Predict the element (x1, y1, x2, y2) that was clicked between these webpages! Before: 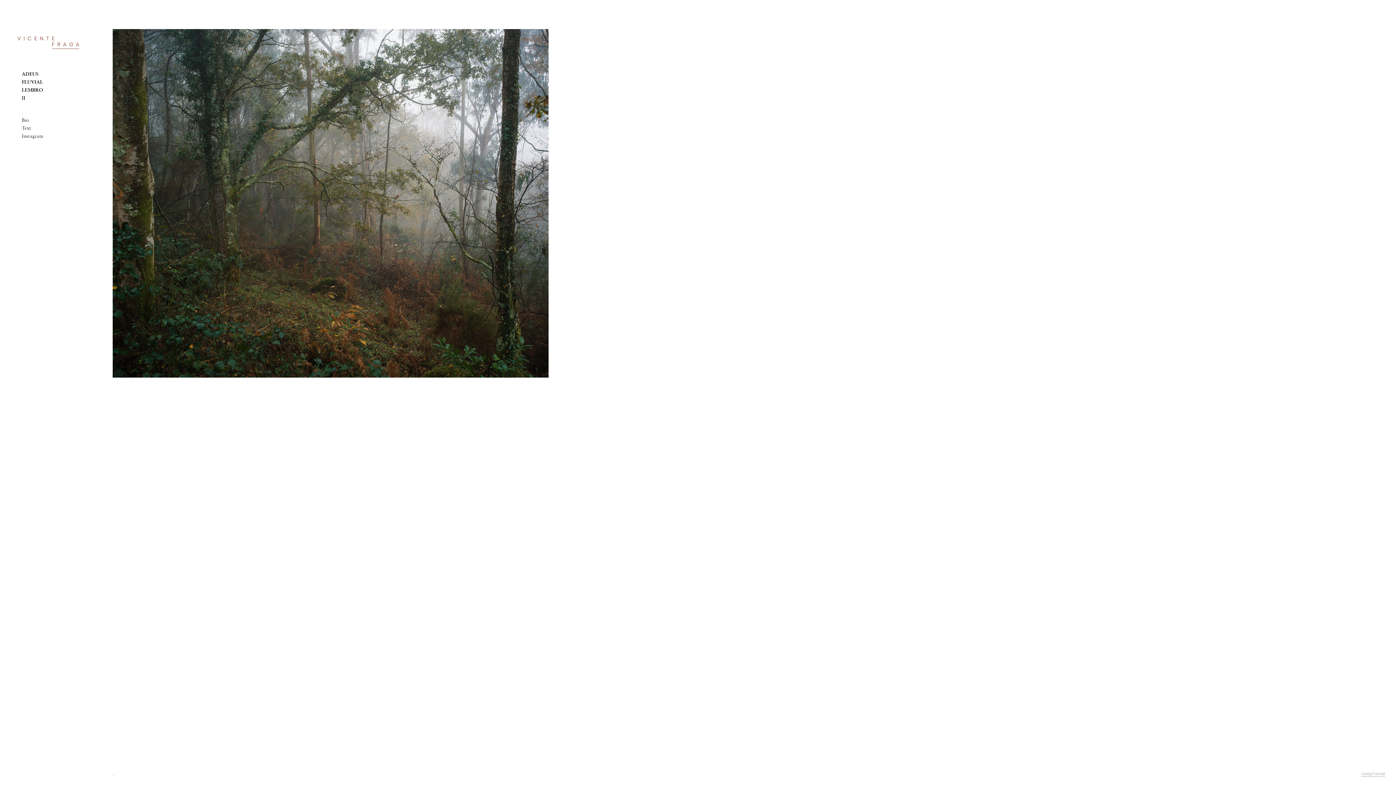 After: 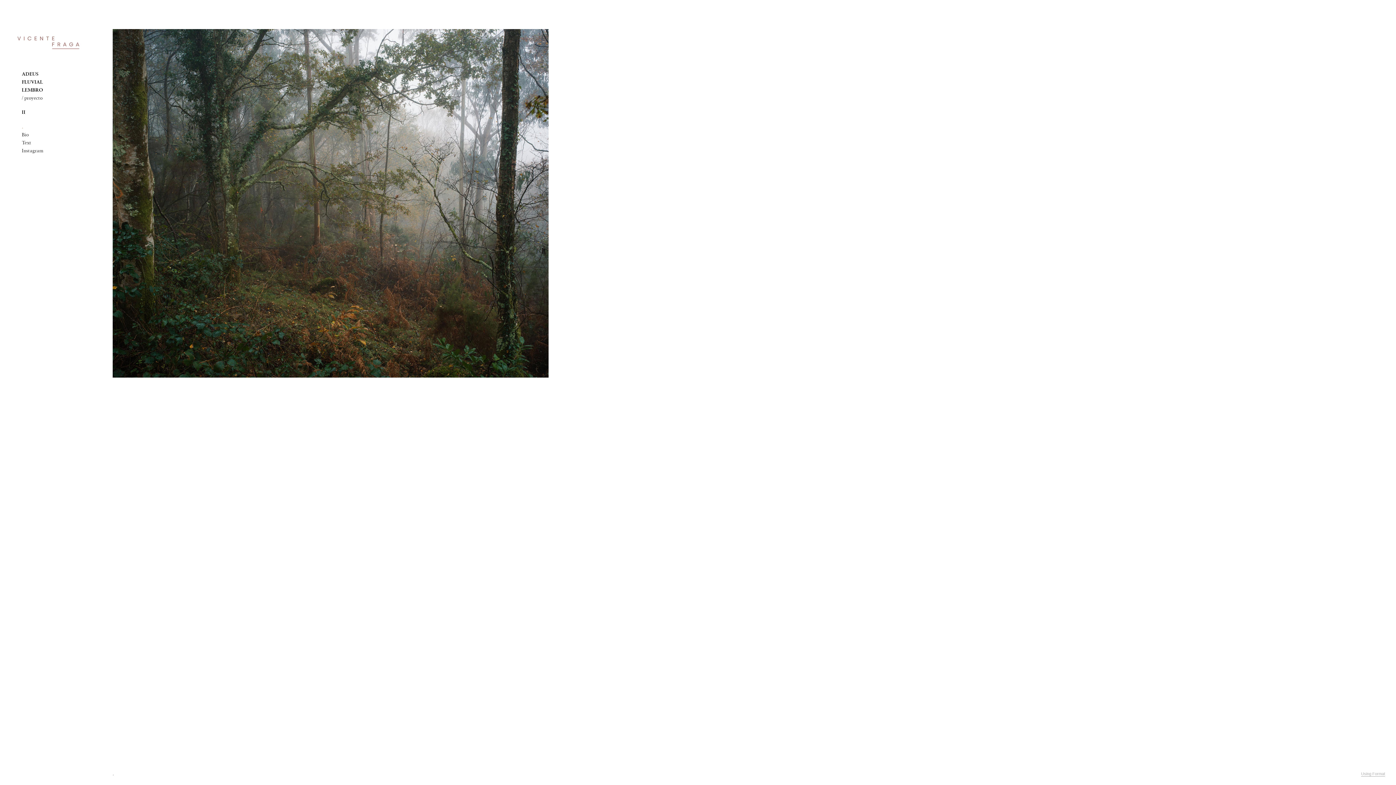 Action: bbox: (21, 86, 42, 92) label: LEMBRO